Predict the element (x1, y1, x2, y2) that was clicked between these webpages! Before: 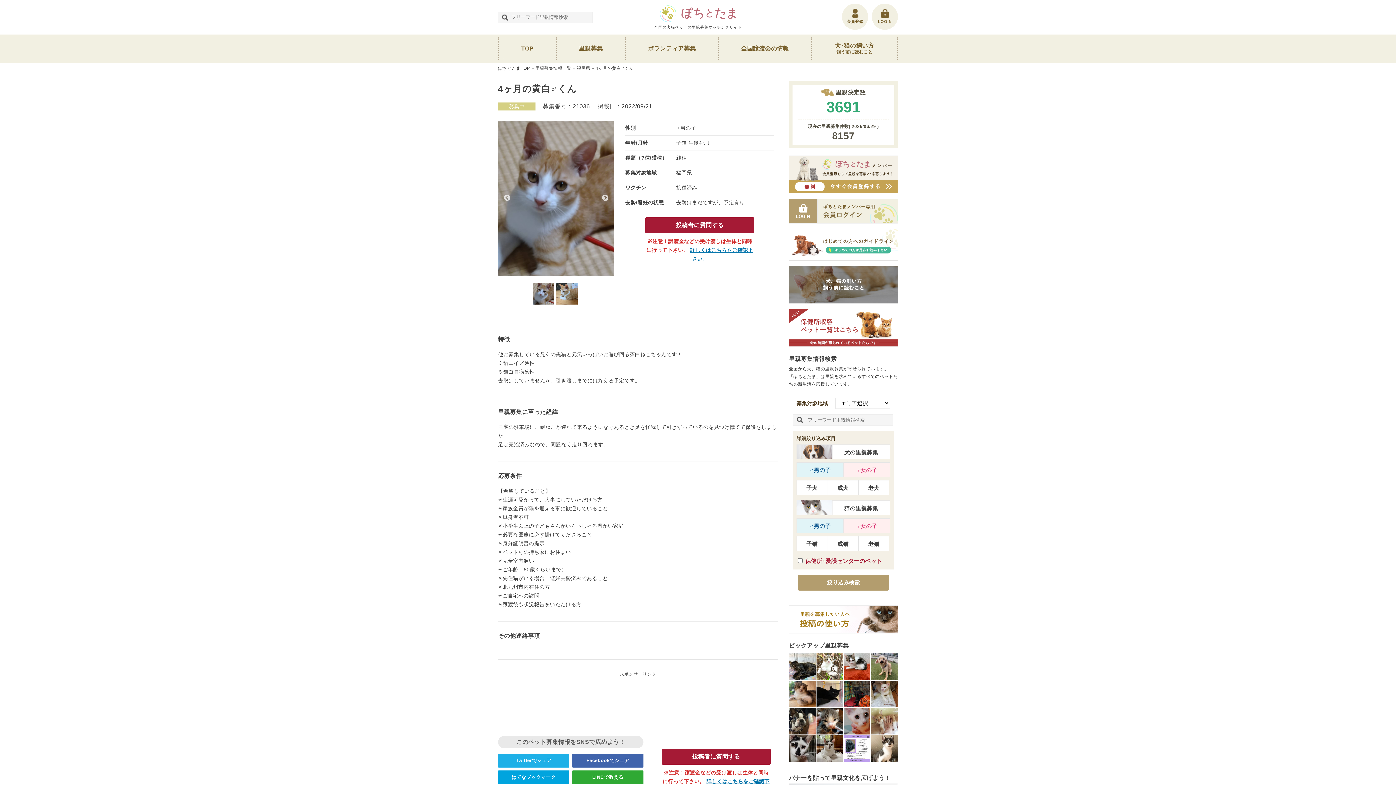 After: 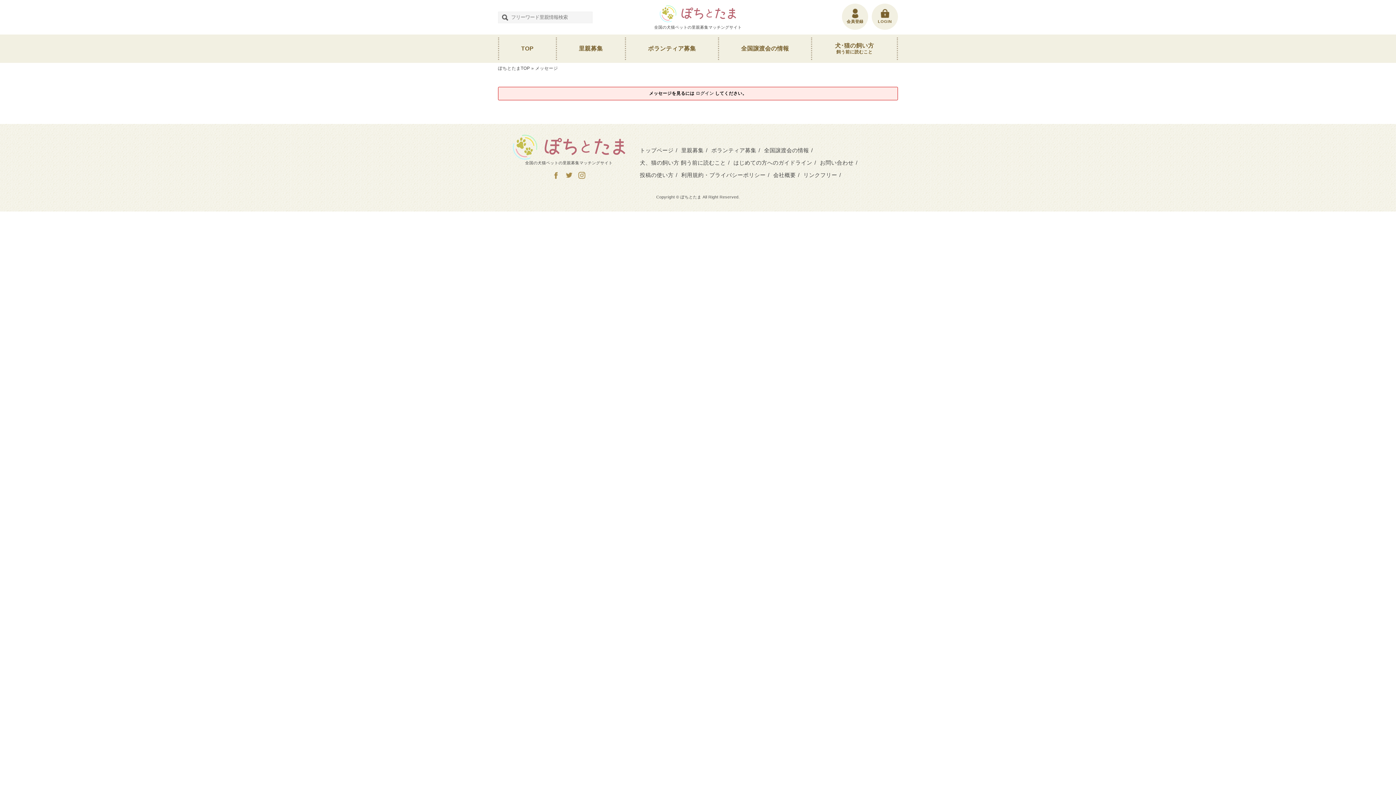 Action: bbox: (661, 748, 770, 764) label: 投稿者に質問する